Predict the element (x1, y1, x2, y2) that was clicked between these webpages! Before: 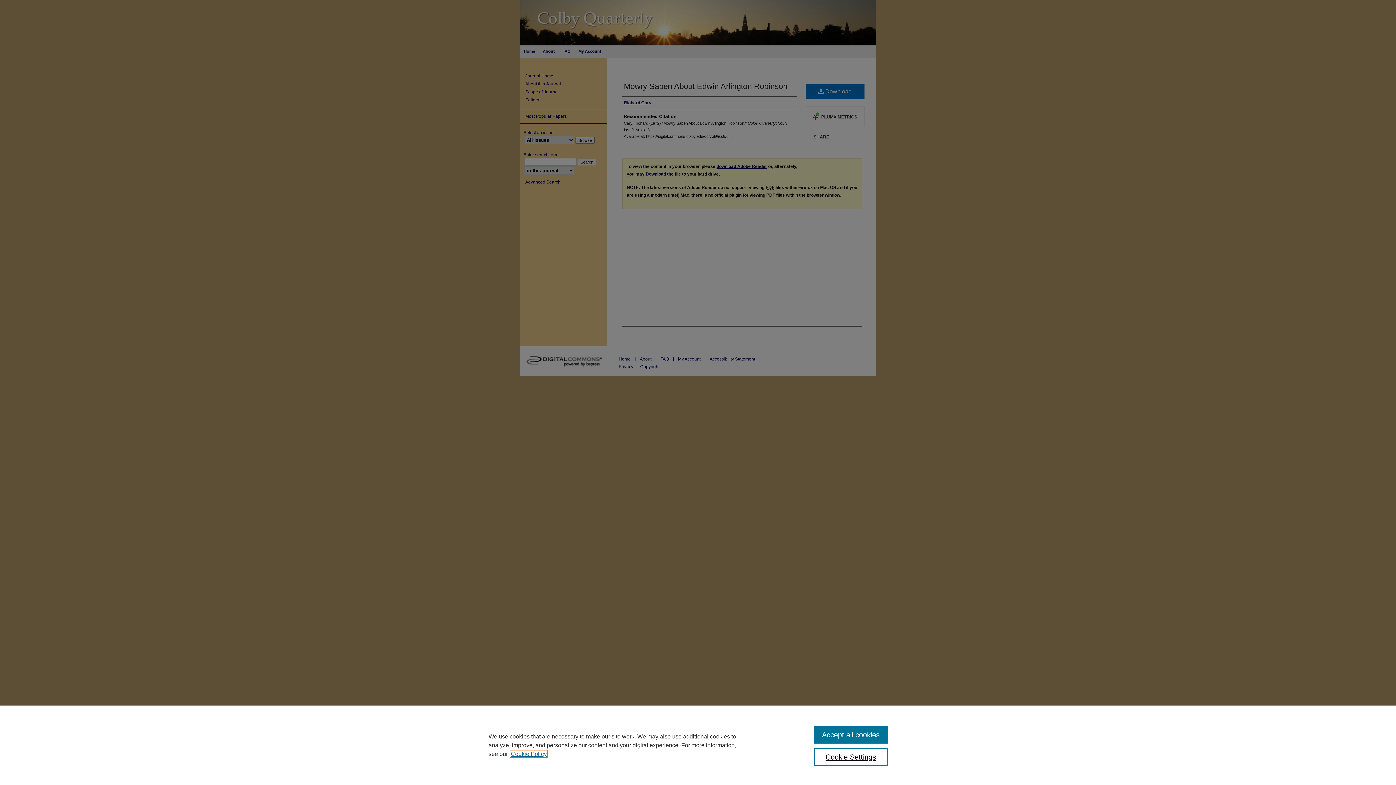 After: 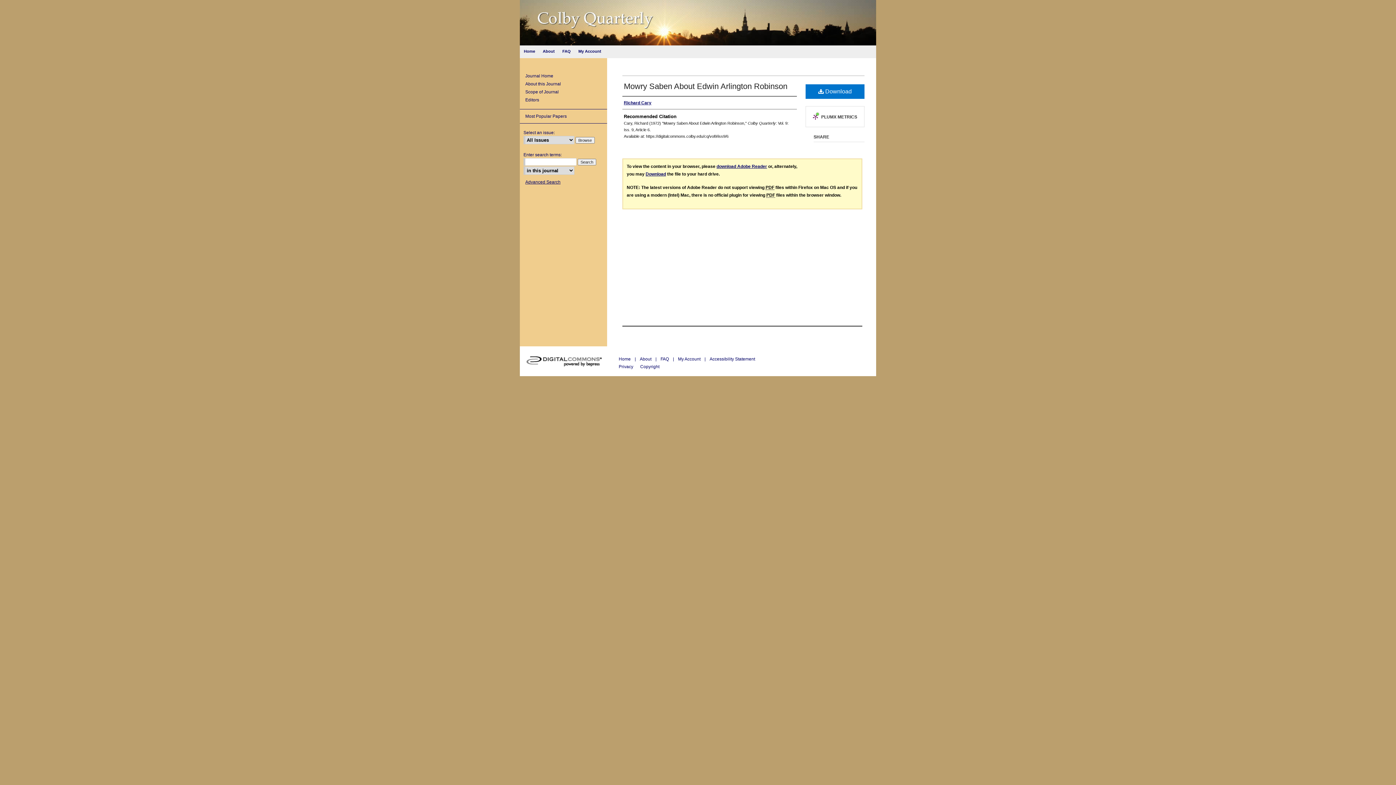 Action: label: Accept all cookies bbox: (814, 726, 887, 744)